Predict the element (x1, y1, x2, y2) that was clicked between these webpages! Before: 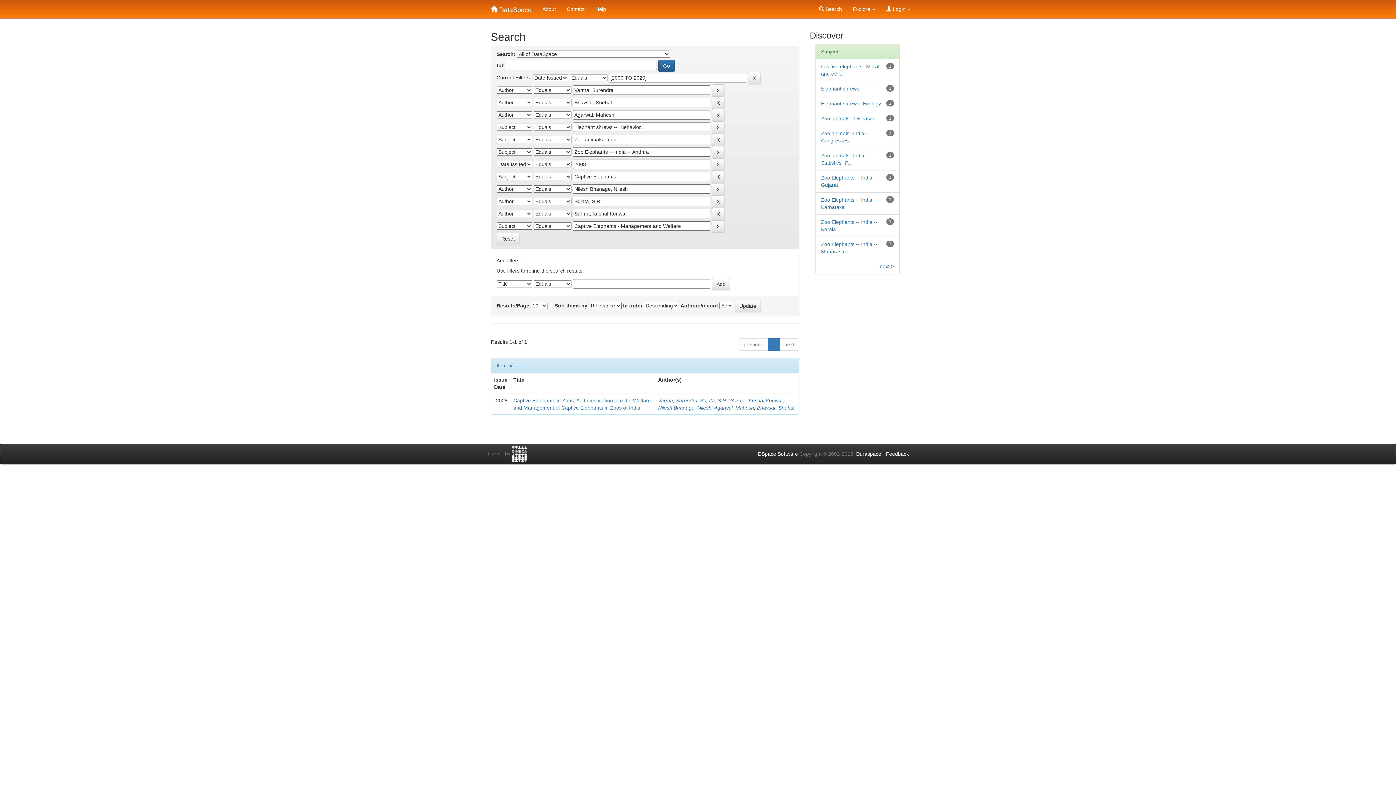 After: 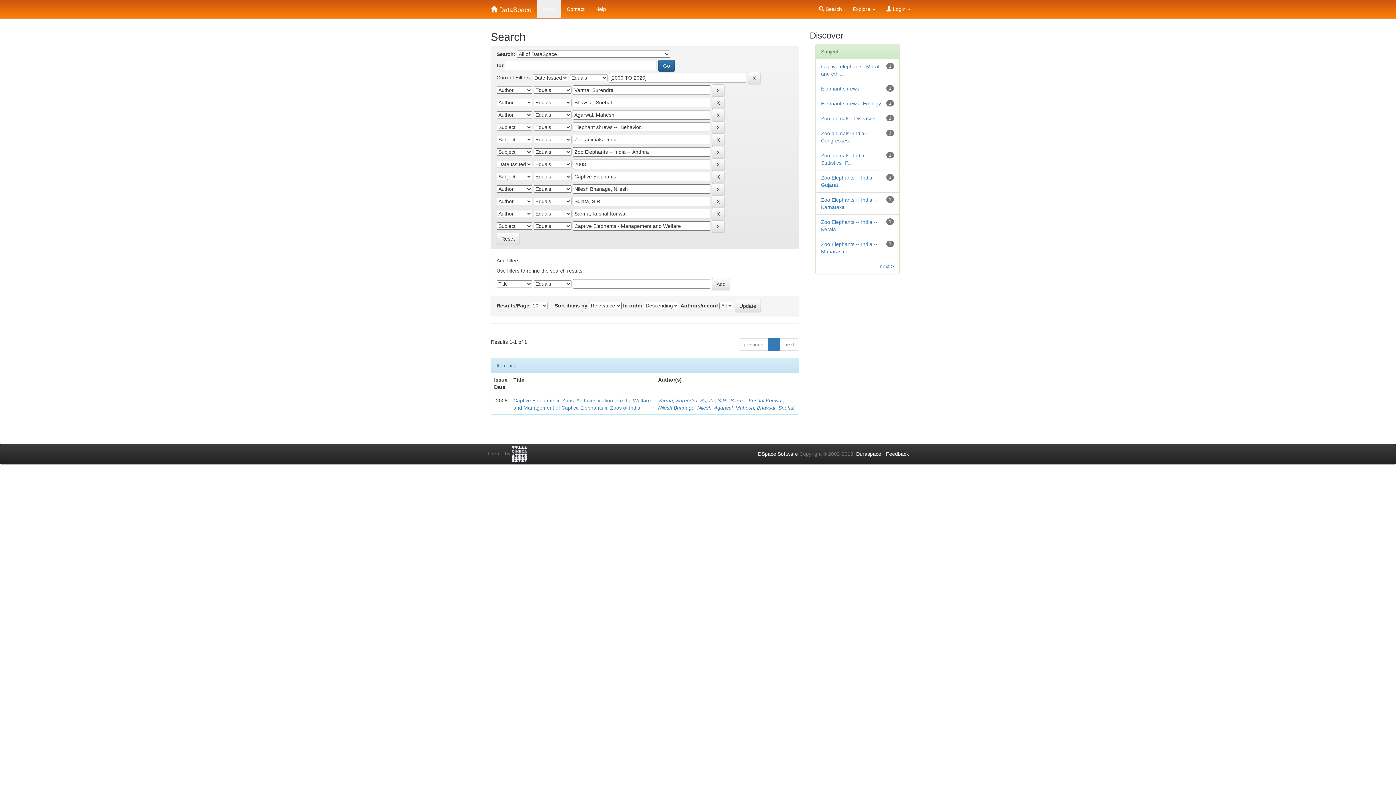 Action: bbox: (537, 0, 561, 18) label: About